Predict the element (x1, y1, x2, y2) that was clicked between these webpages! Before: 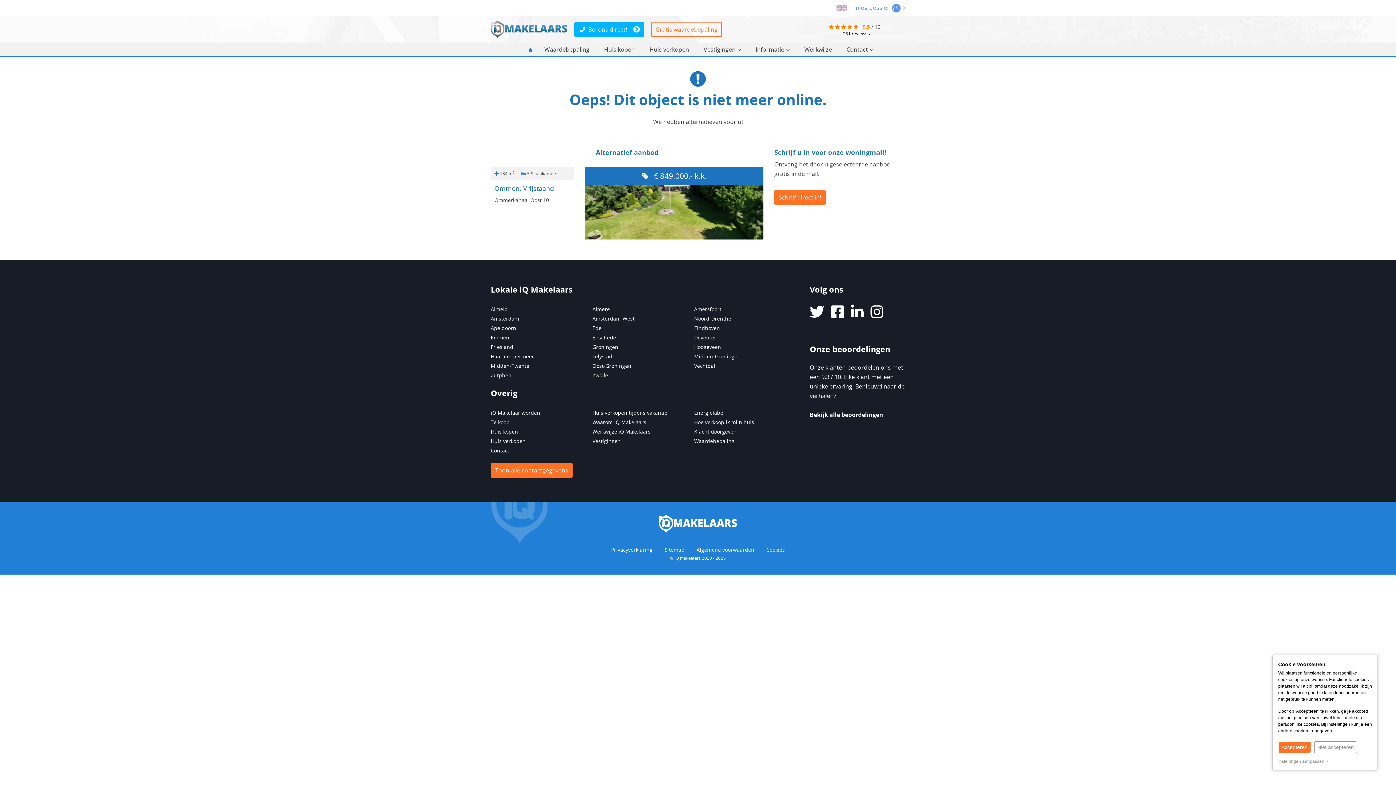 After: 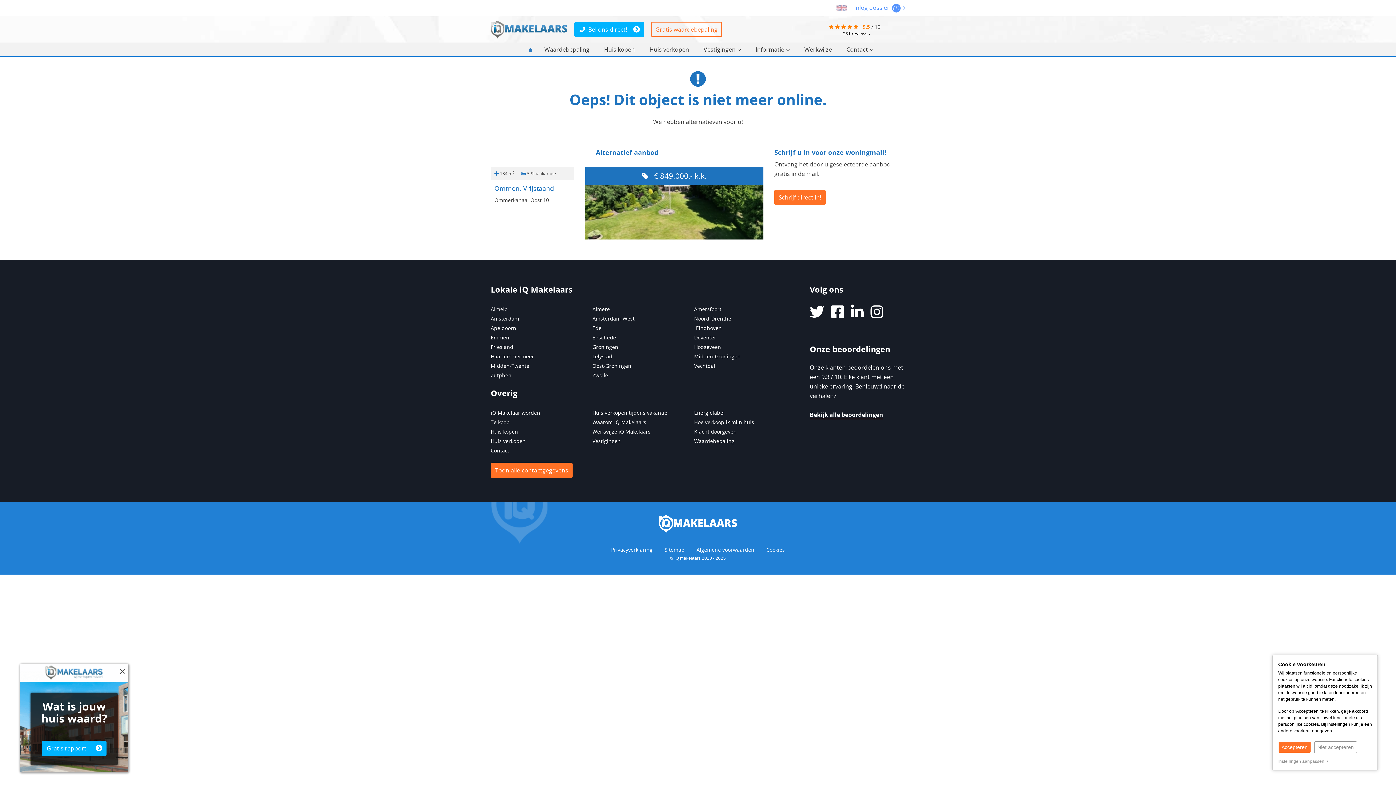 Action: bbox: (694, 324, 725, 331) label: Eindhoven